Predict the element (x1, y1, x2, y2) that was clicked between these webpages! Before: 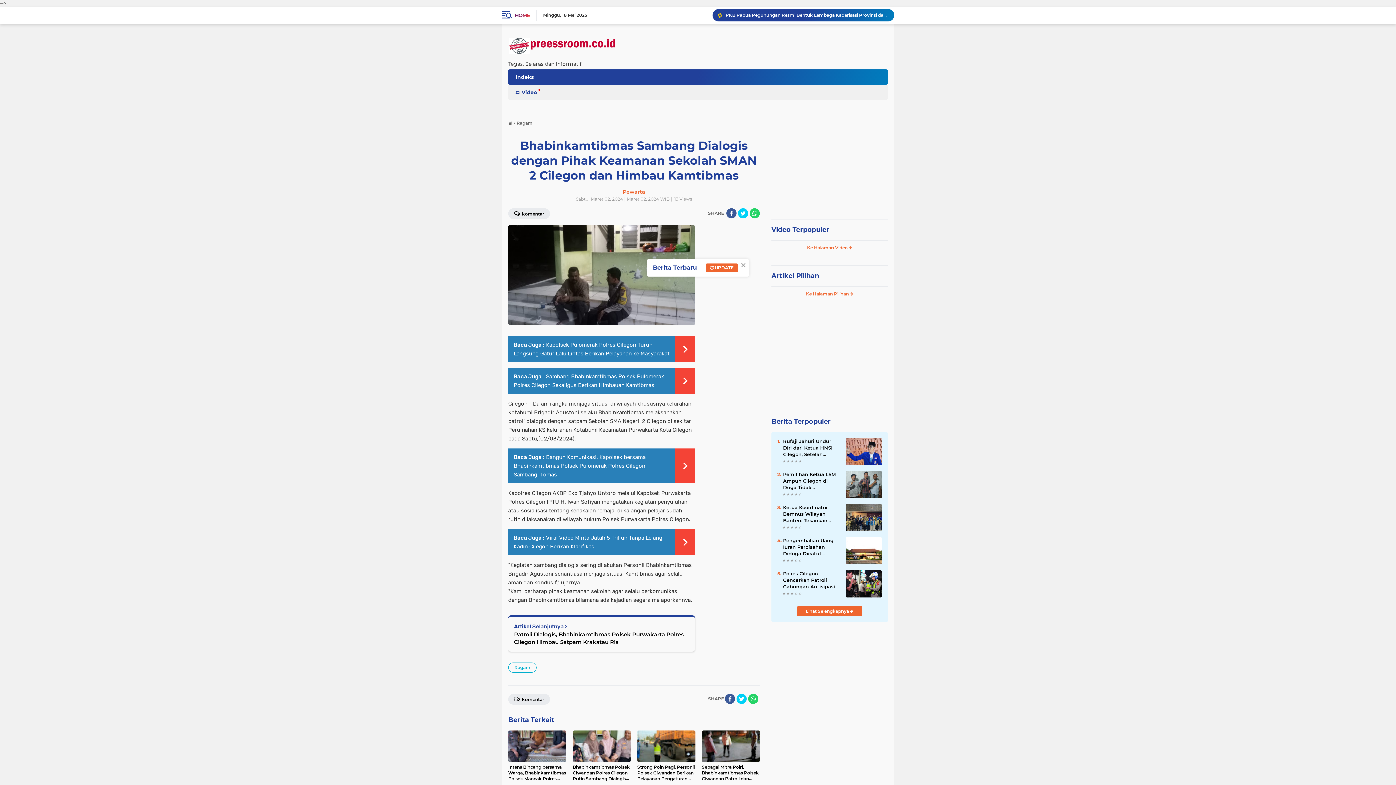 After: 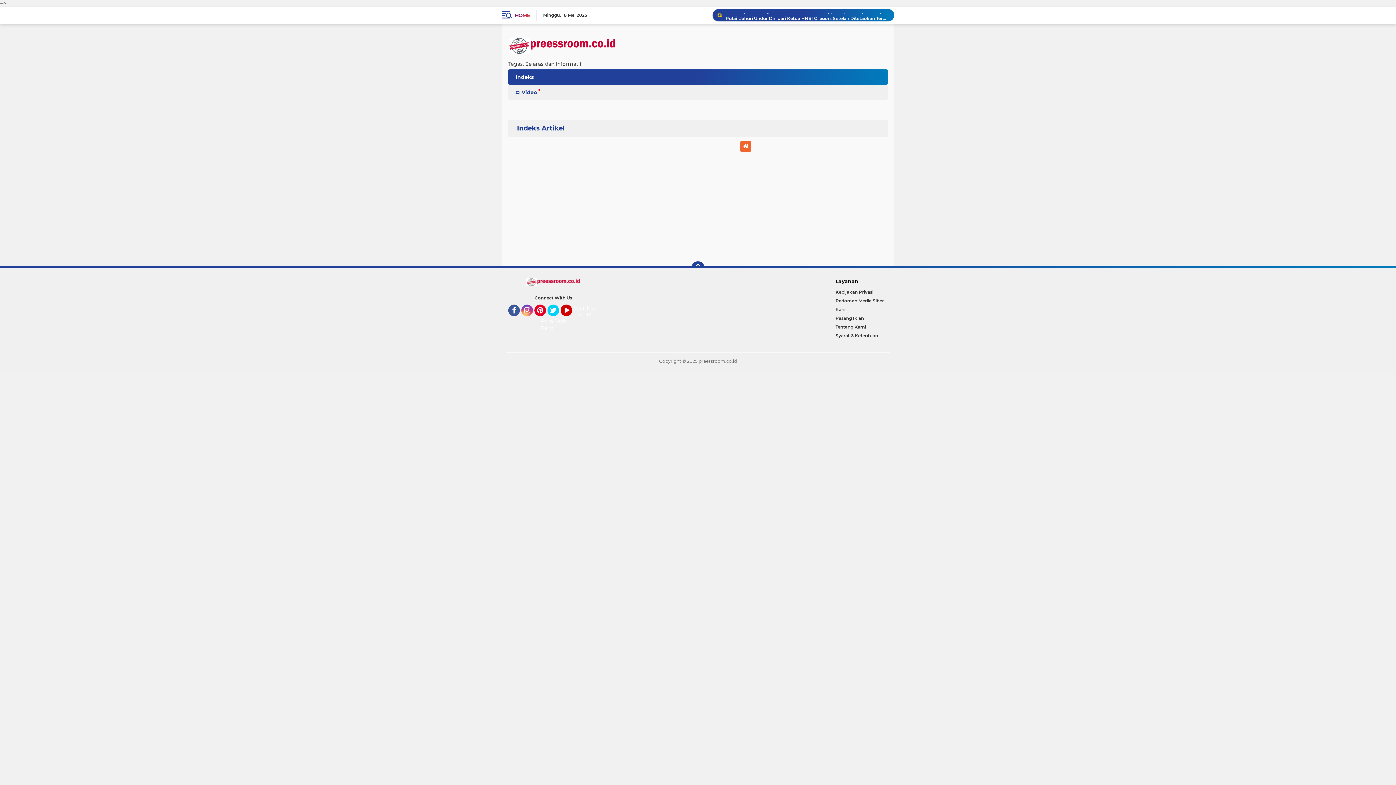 Action: bbox: (512, 84, 540, 100) label: Video